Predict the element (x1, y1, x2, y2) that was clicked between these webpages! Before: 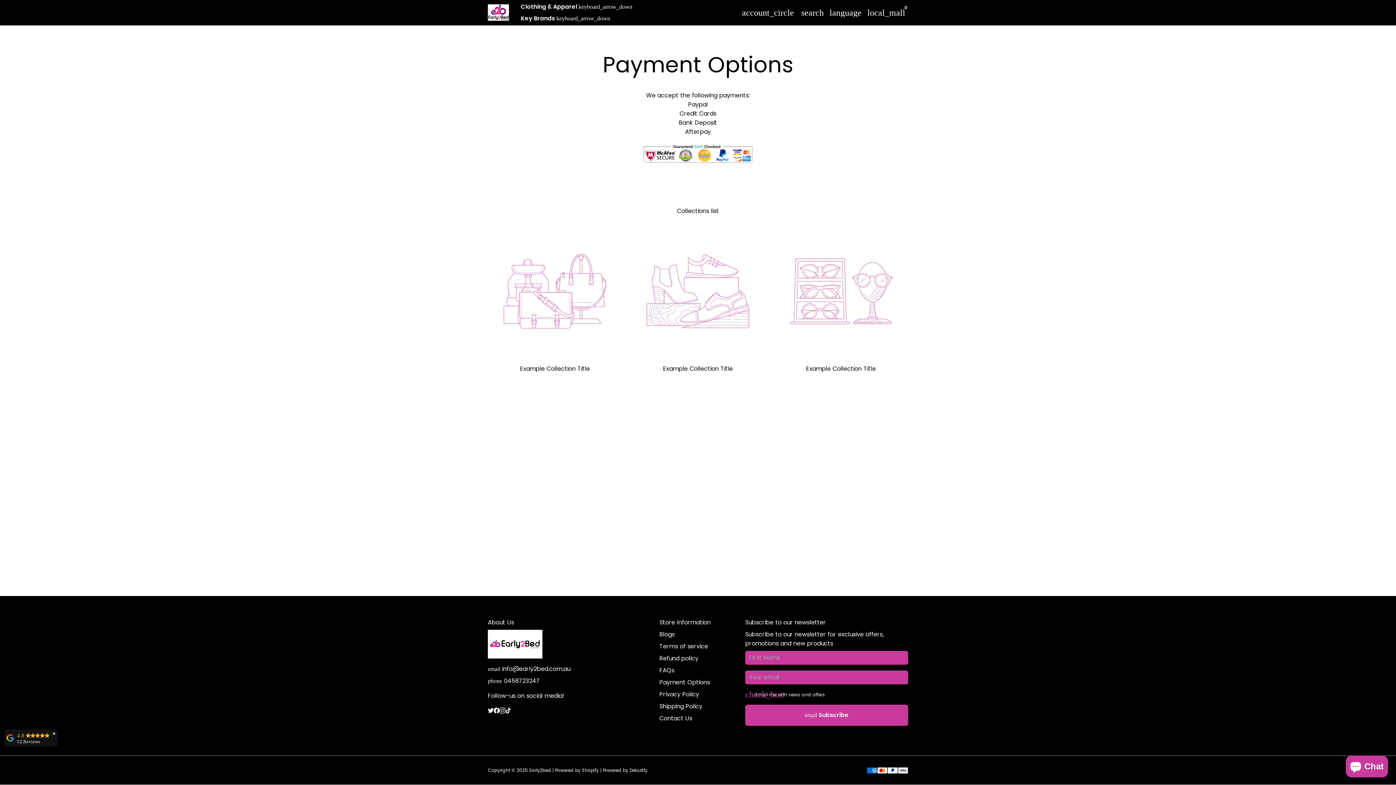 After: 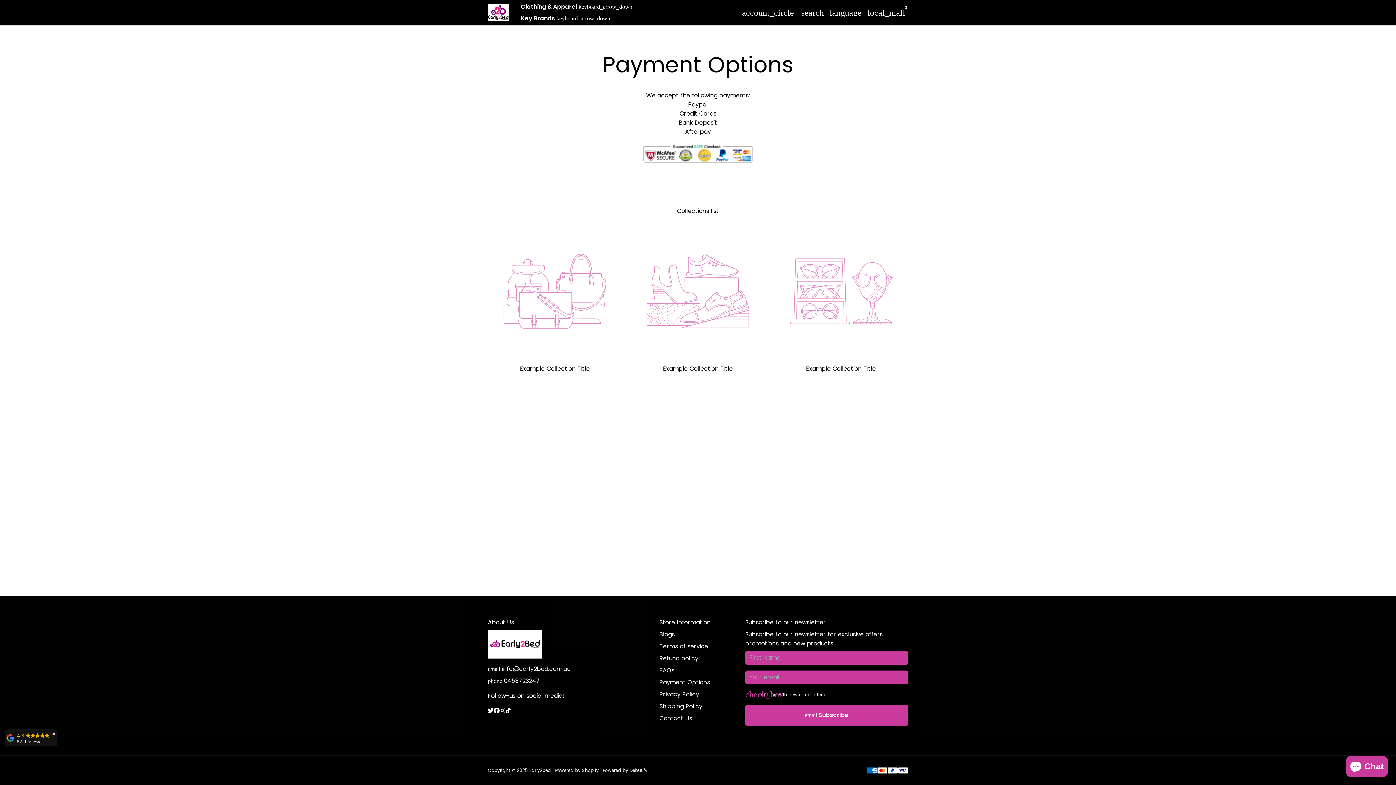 Action: bbox: (505, 706, 511, 715)